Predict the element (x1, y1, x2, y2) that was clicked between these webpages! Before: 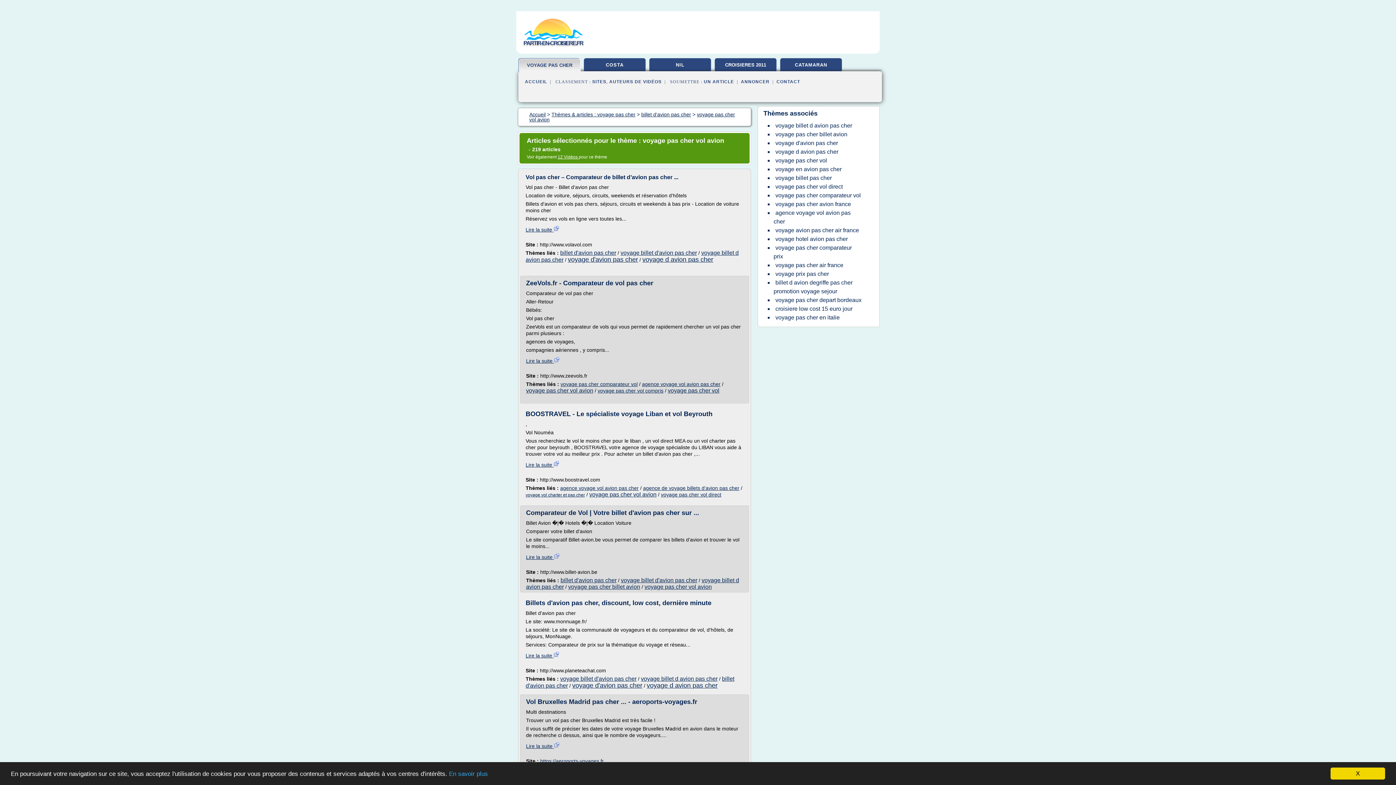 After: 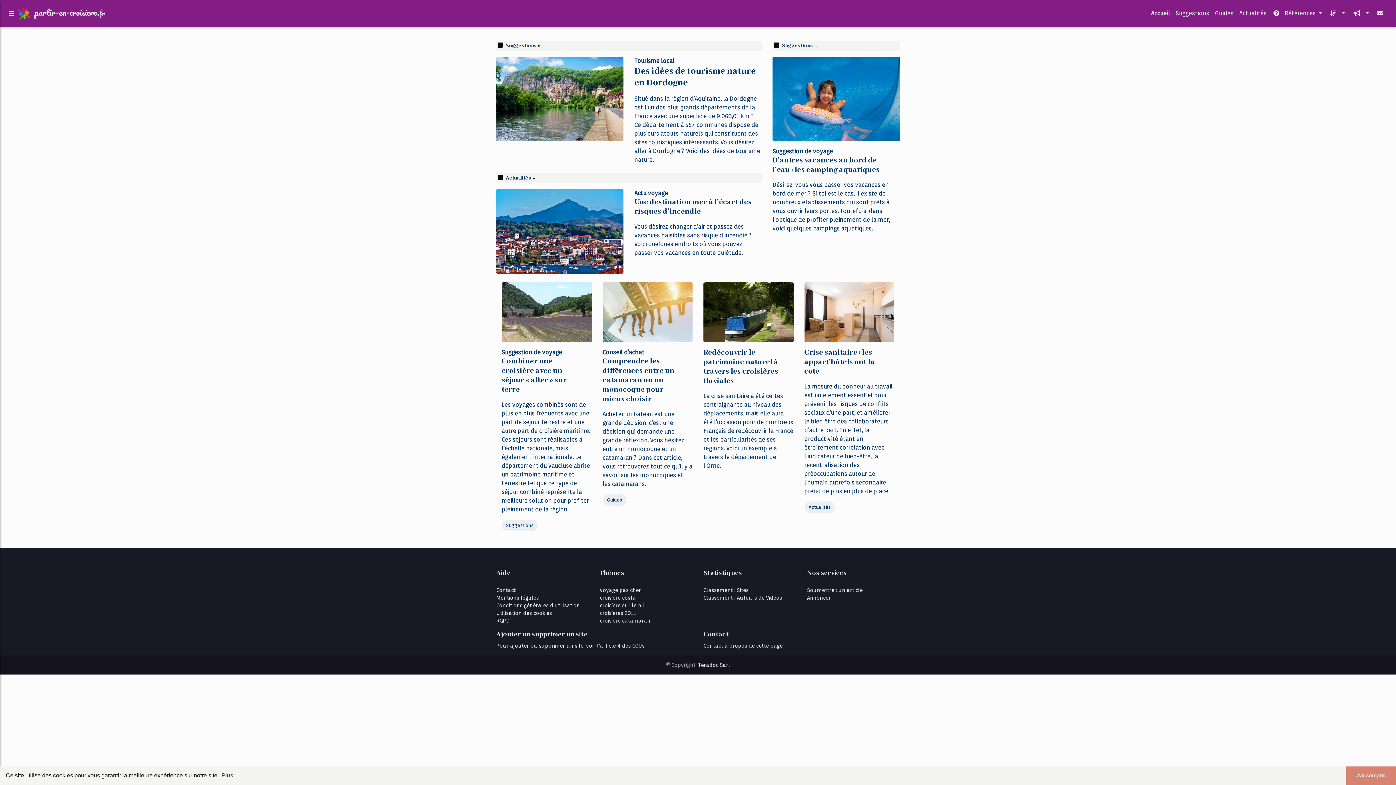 Action: label: VOYAGE PAS CHER bbox: (518, 58, 580, 73)